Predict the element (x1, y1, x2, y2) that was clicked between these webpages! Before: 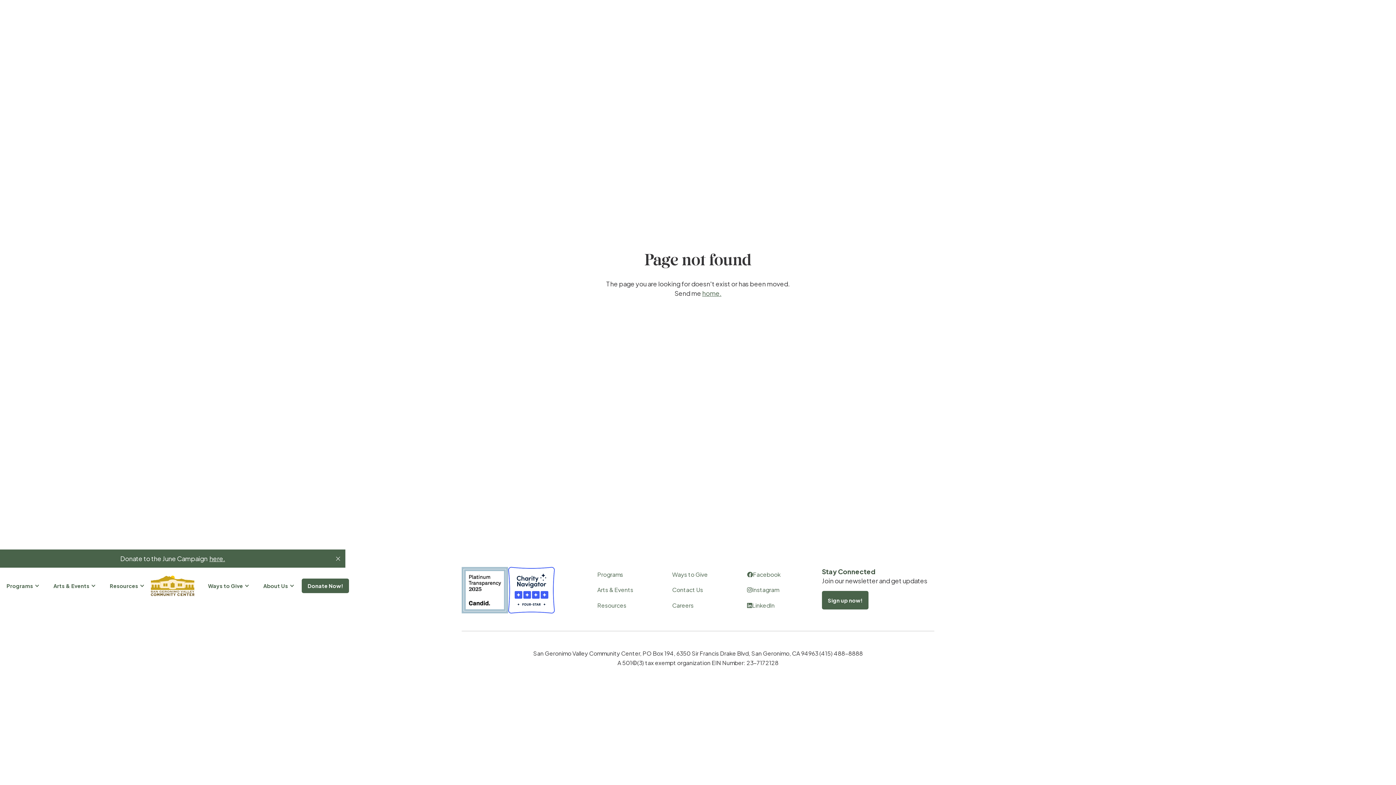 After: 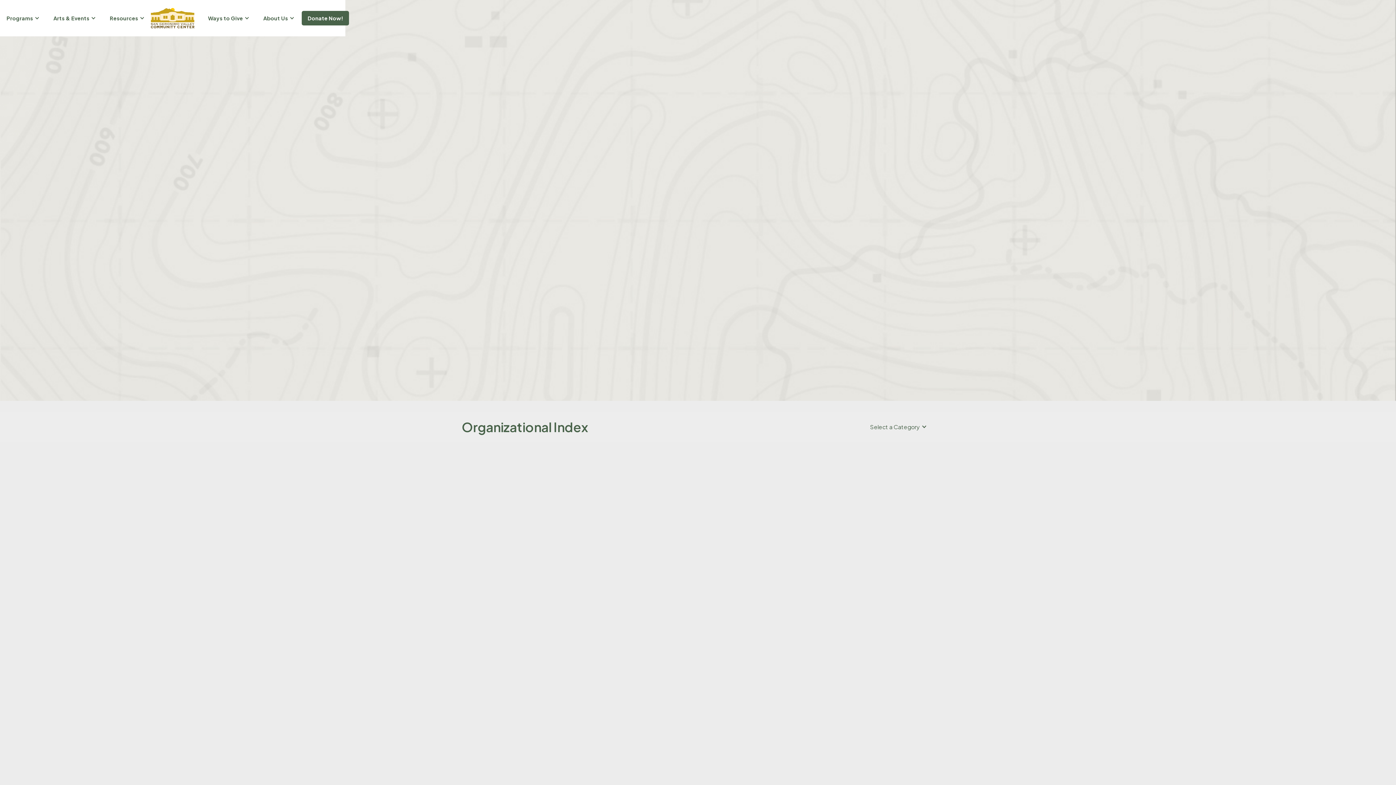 Action: bbox: (103, 582, 152, 589) label: Resources